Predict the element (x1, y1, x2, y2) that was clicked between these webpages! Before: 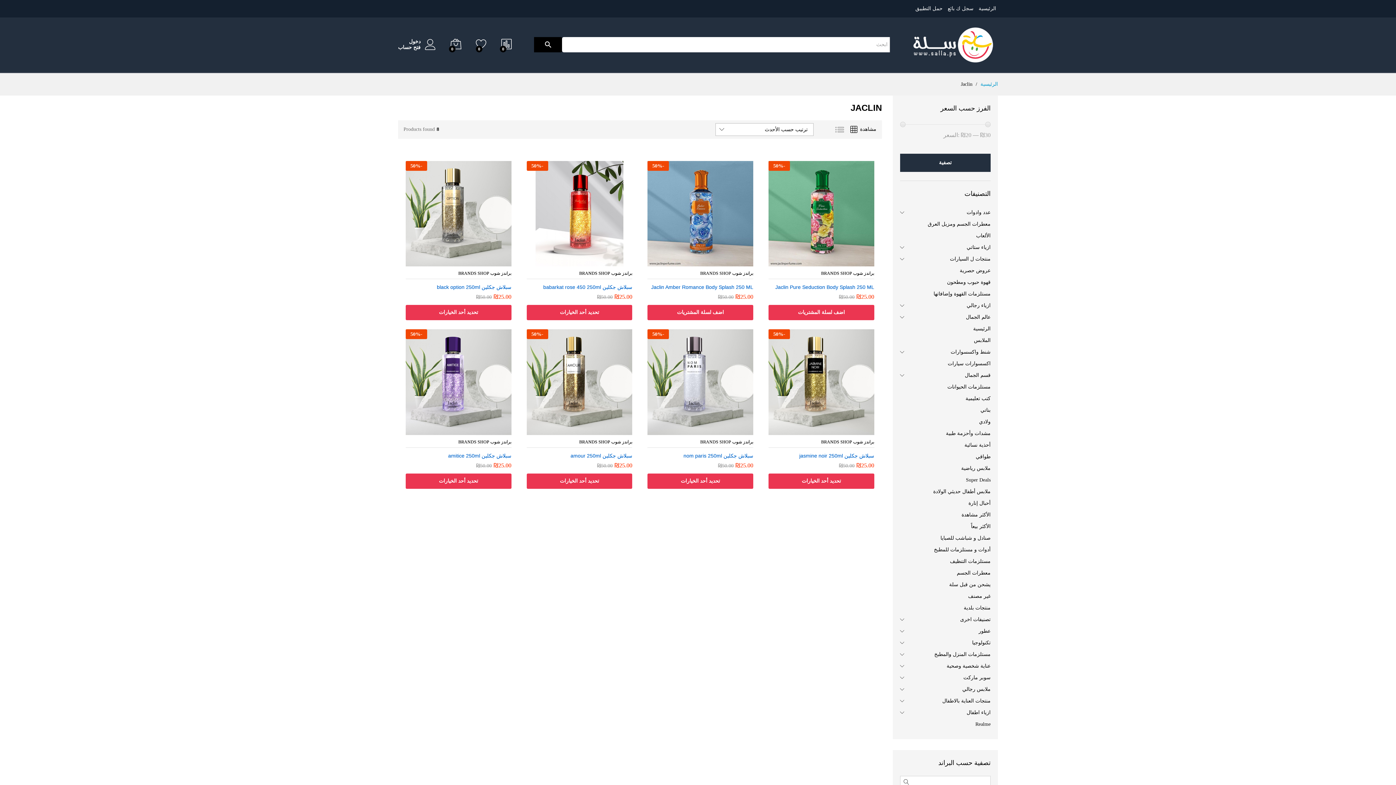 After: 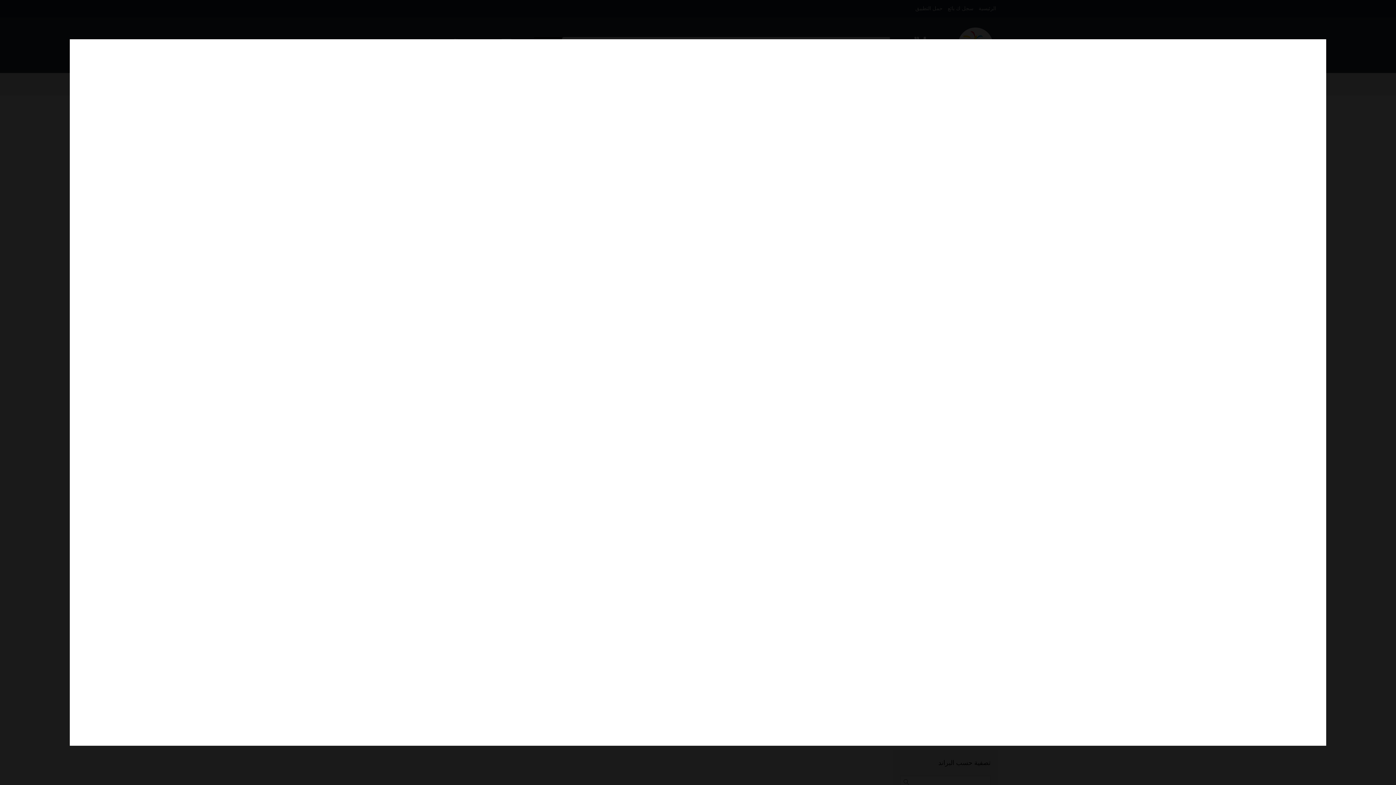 Action: label: Compare bbox: (444, 424, 456, 437)